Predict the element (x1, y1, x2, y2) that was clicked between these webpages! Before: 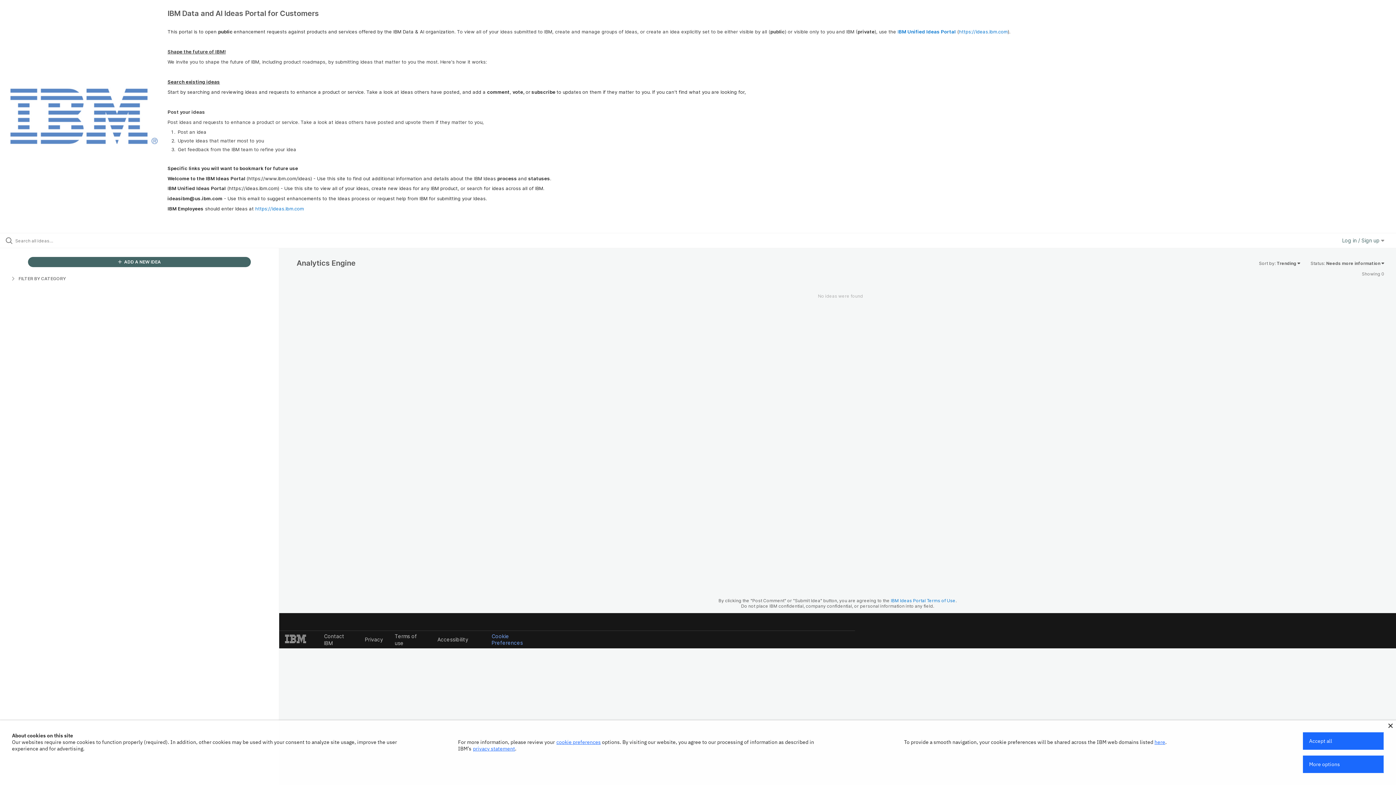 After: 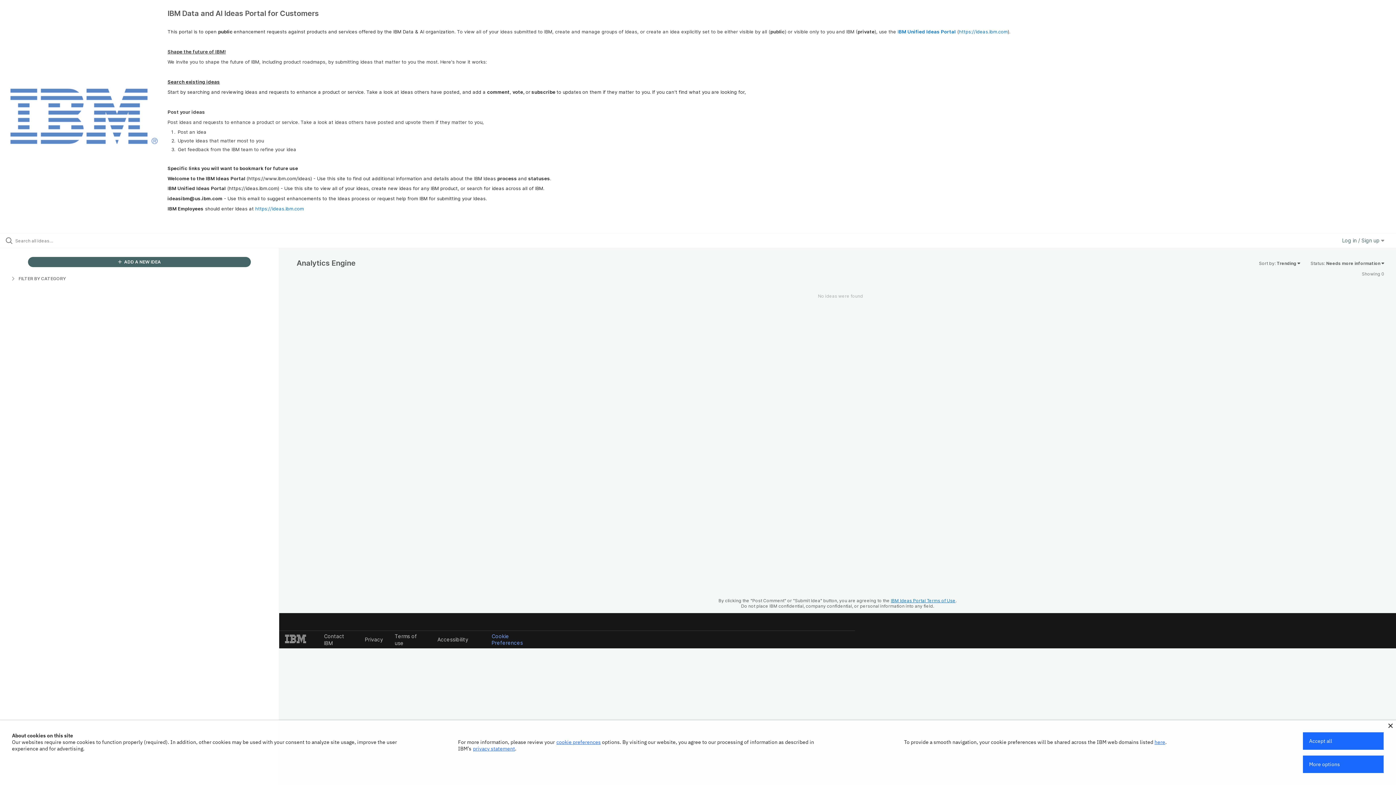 Action: label: IBM Ideas Portal Terms of Use bbox: (891, 598, 955, 603)